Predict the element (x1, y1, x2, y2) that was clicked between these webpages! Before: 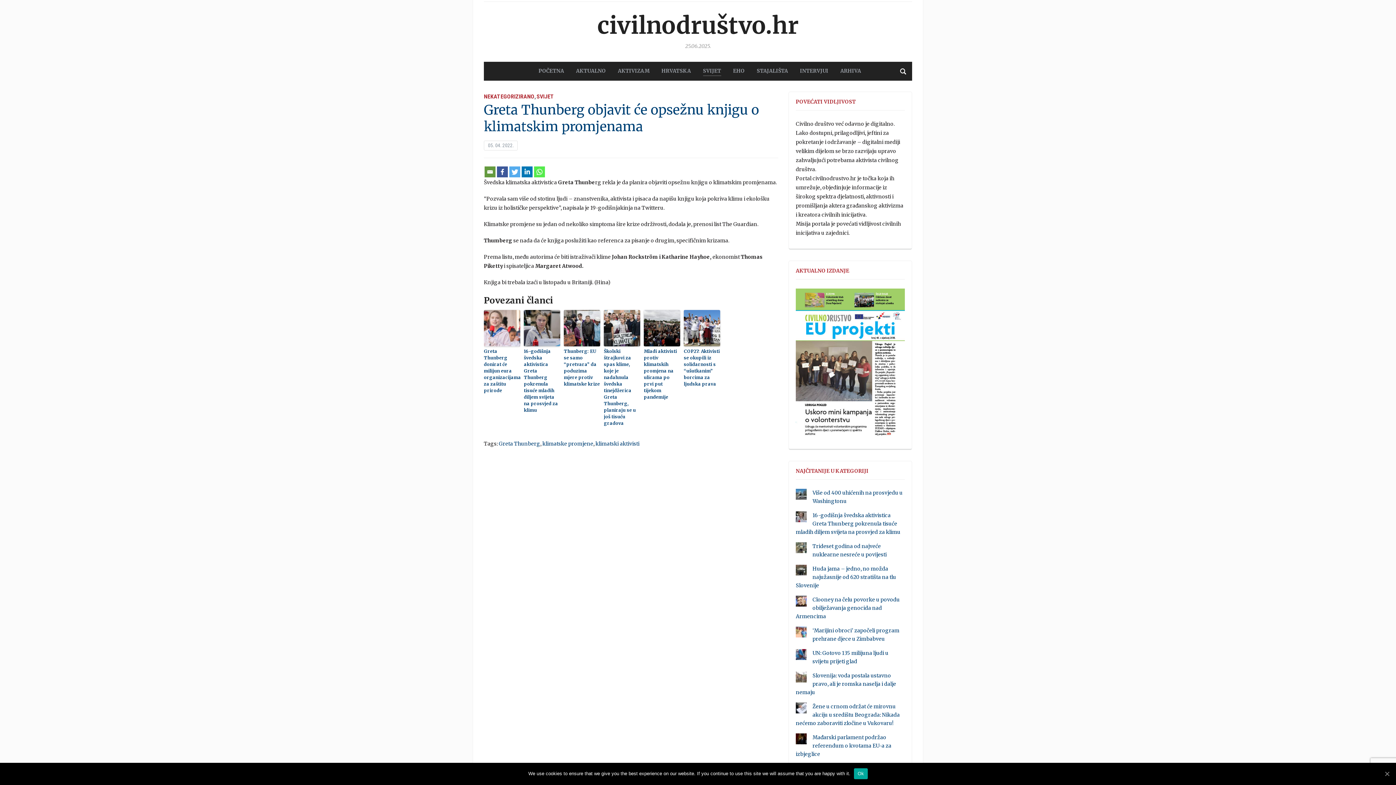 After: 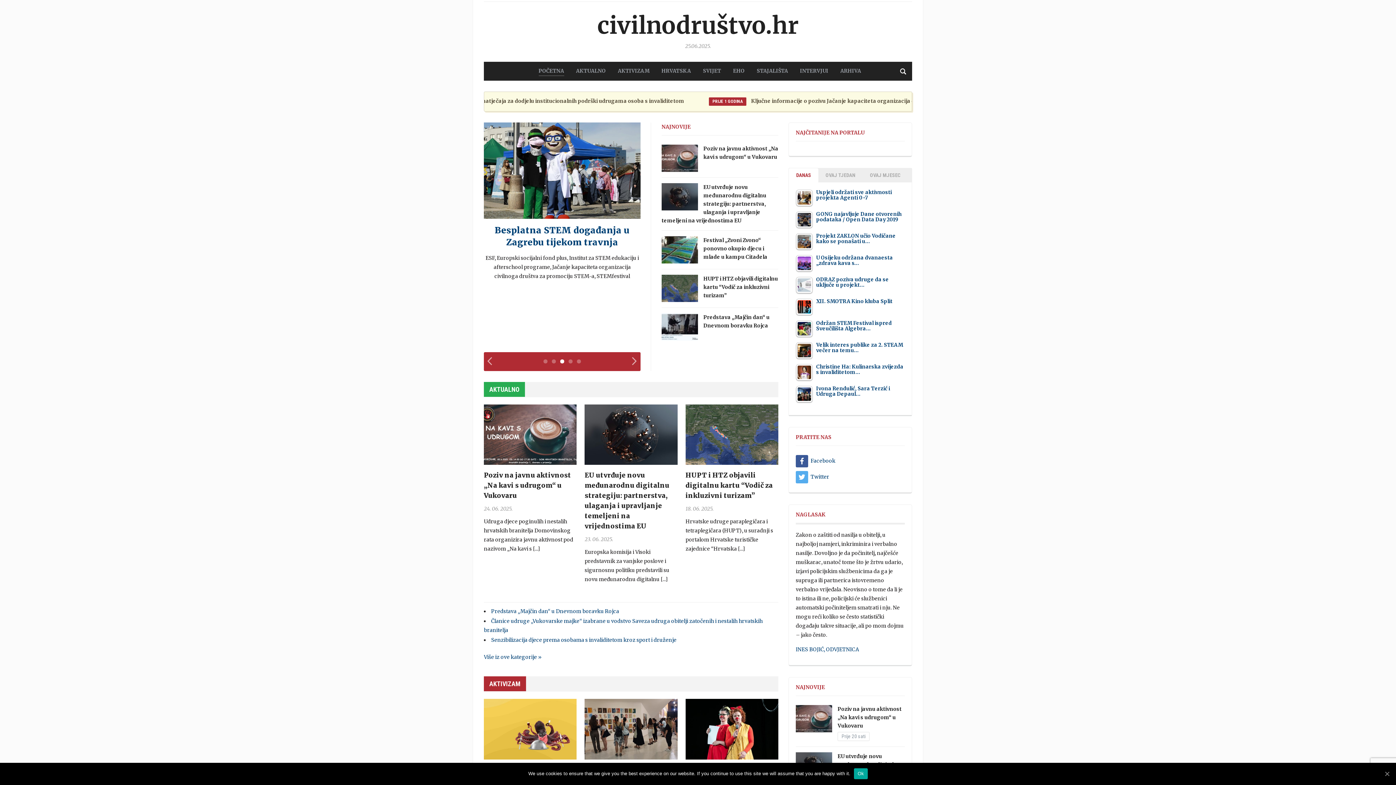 Action: label: civilnodruštvo.hr bbox: (597, 10, 798, 40)